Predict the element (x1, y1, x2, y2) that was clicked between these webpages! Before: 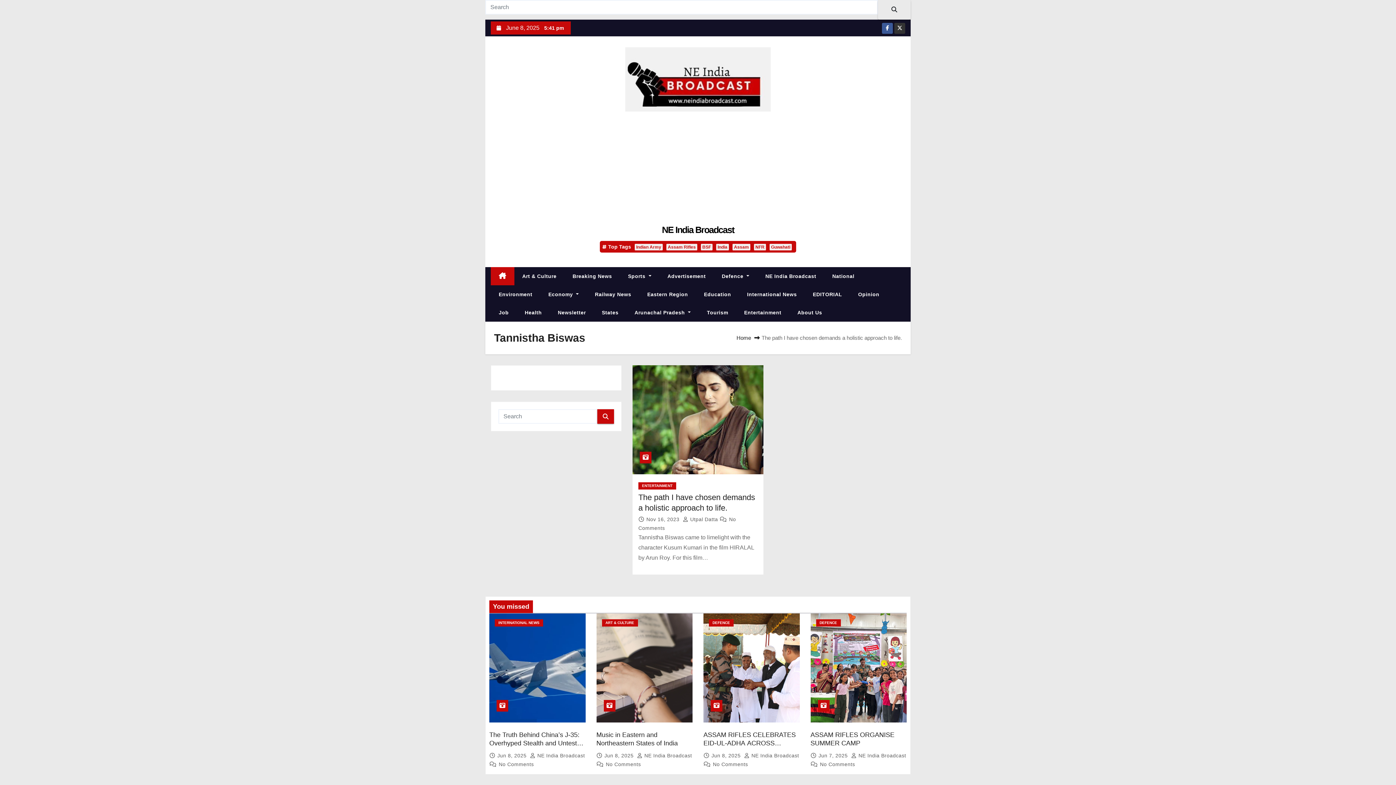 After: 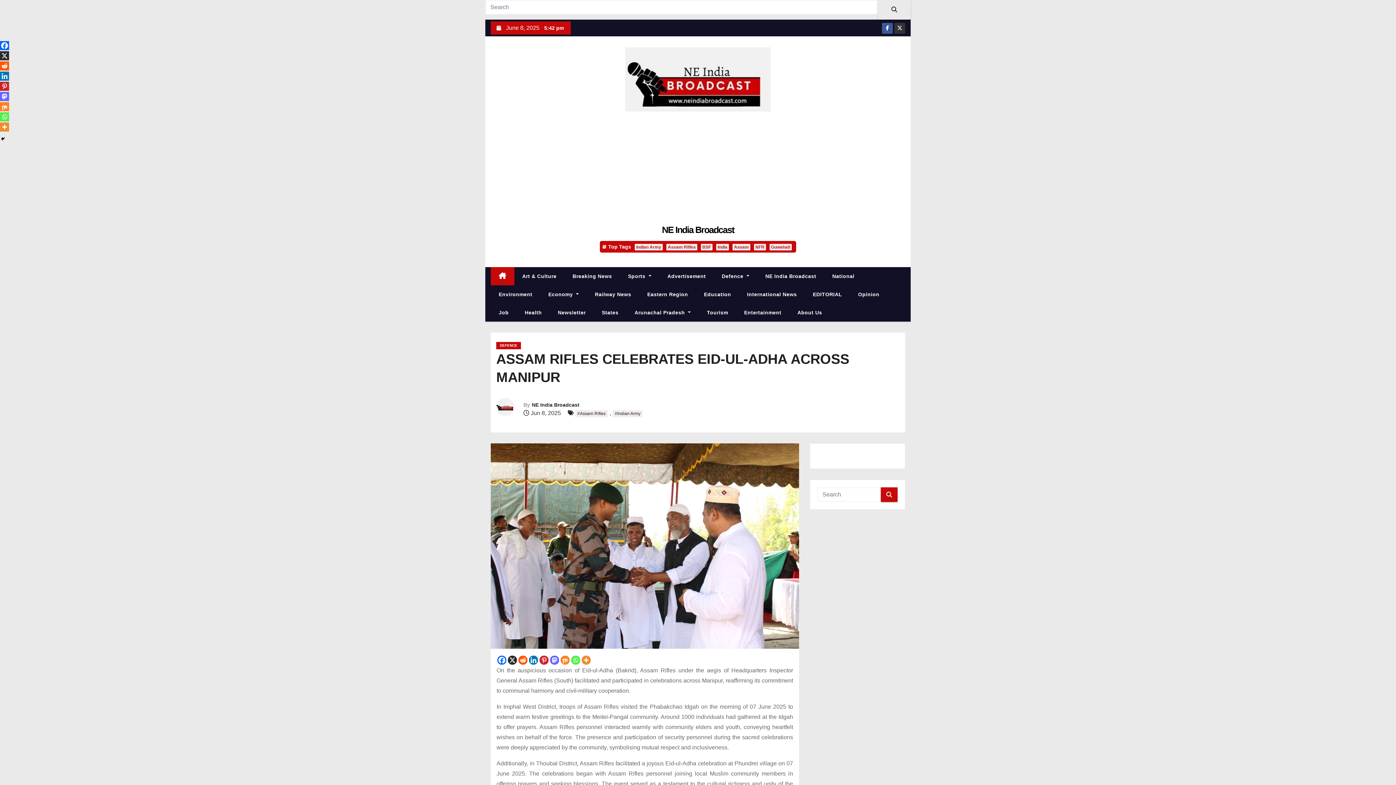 Action: label: ASSAM RIFLES CELEBRATES EID-UL-ADHA ACROSS MANIPUR bbox: (703, 731, 796, 755)